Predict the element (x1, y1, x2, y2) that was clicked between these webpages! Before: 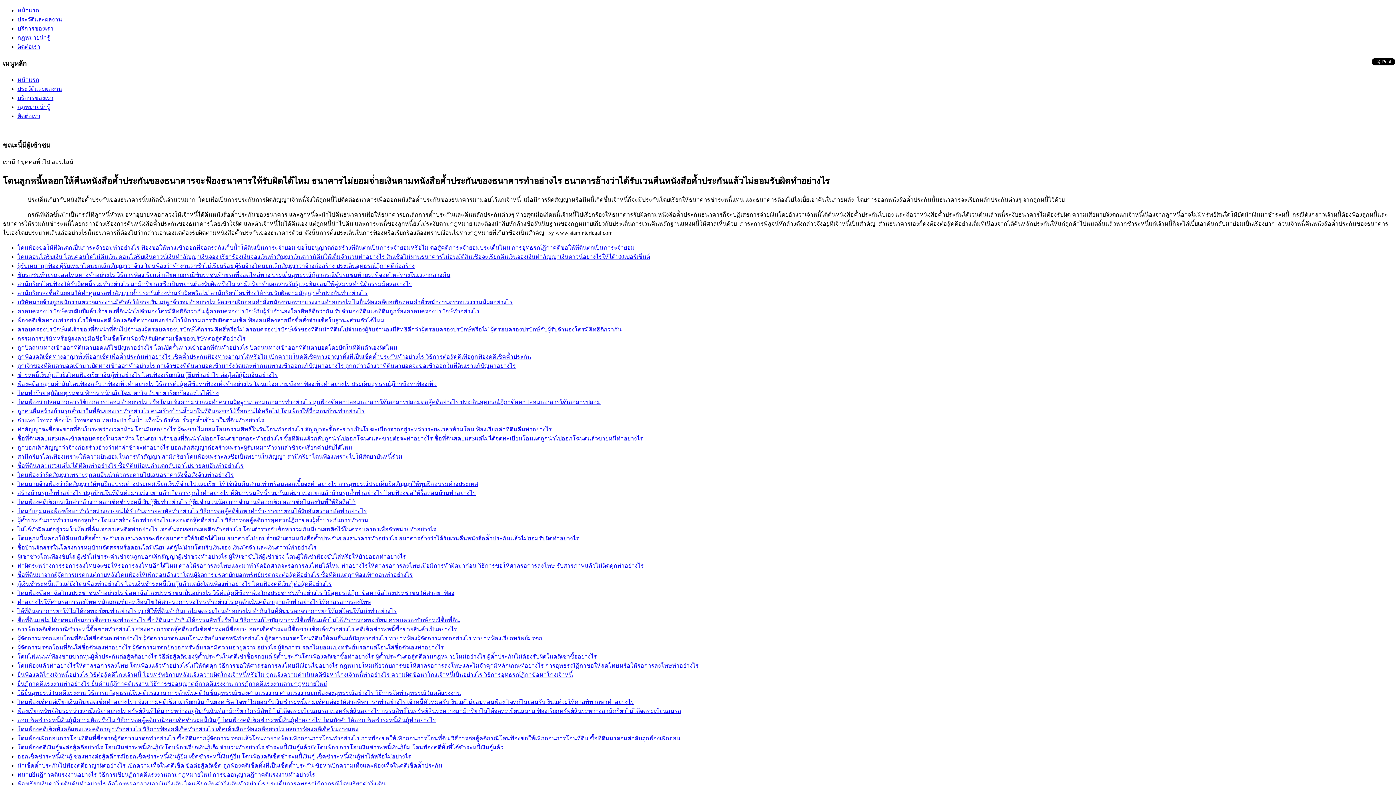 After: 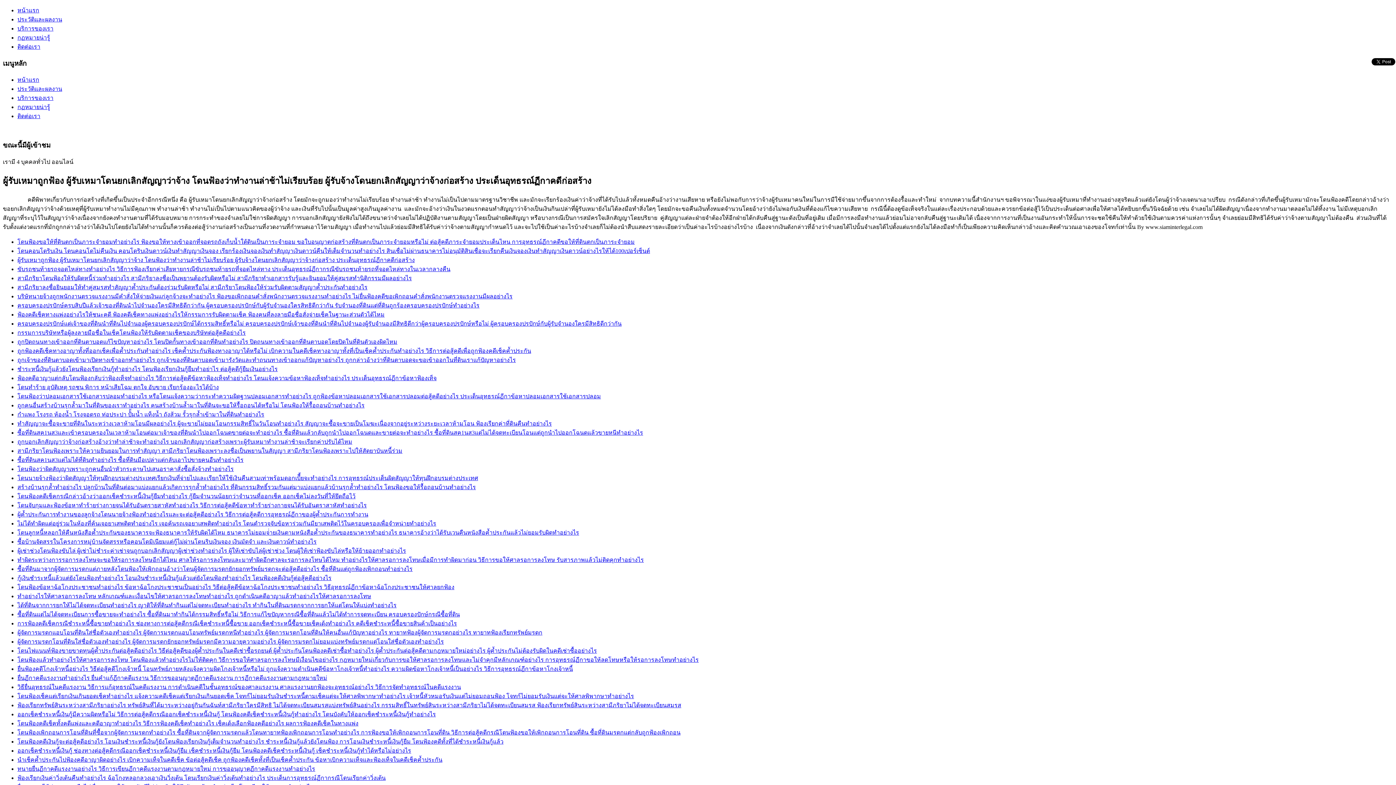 Action: bbox: (17, 262, 414, 268) label: ผู้รับเหมาถูกฟ้อง ผู้รับเหมาโดนยกเลิกสัญญาว่าจ้าง โดนฟ้องว่าทำงานล่าช้าไม่เรียบร้อย ผู้รับจ้างโดนยกเลิกสัญญาว่าจ้างก่อสร้าง ประเด็นอุทธรณ์ฏีกาคดีก่อสร้าง